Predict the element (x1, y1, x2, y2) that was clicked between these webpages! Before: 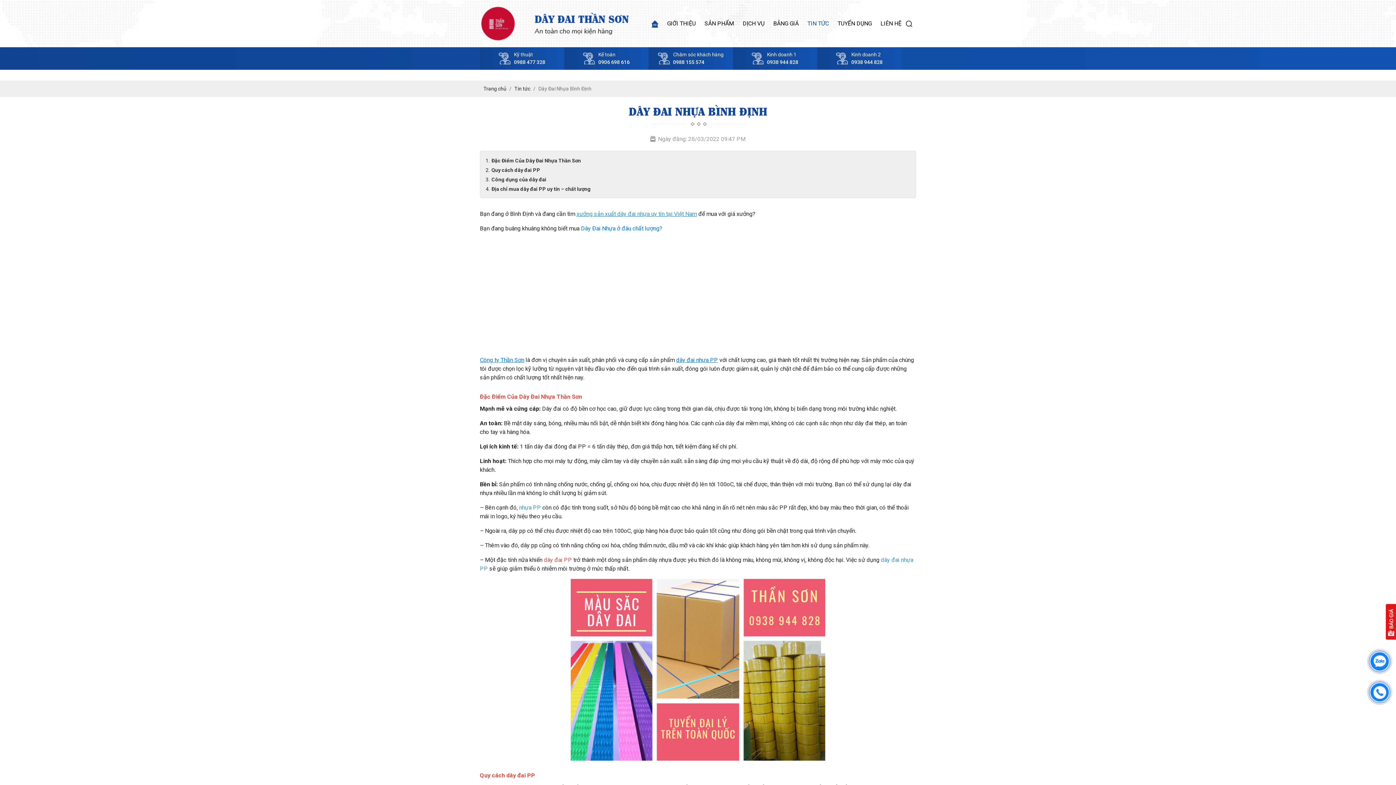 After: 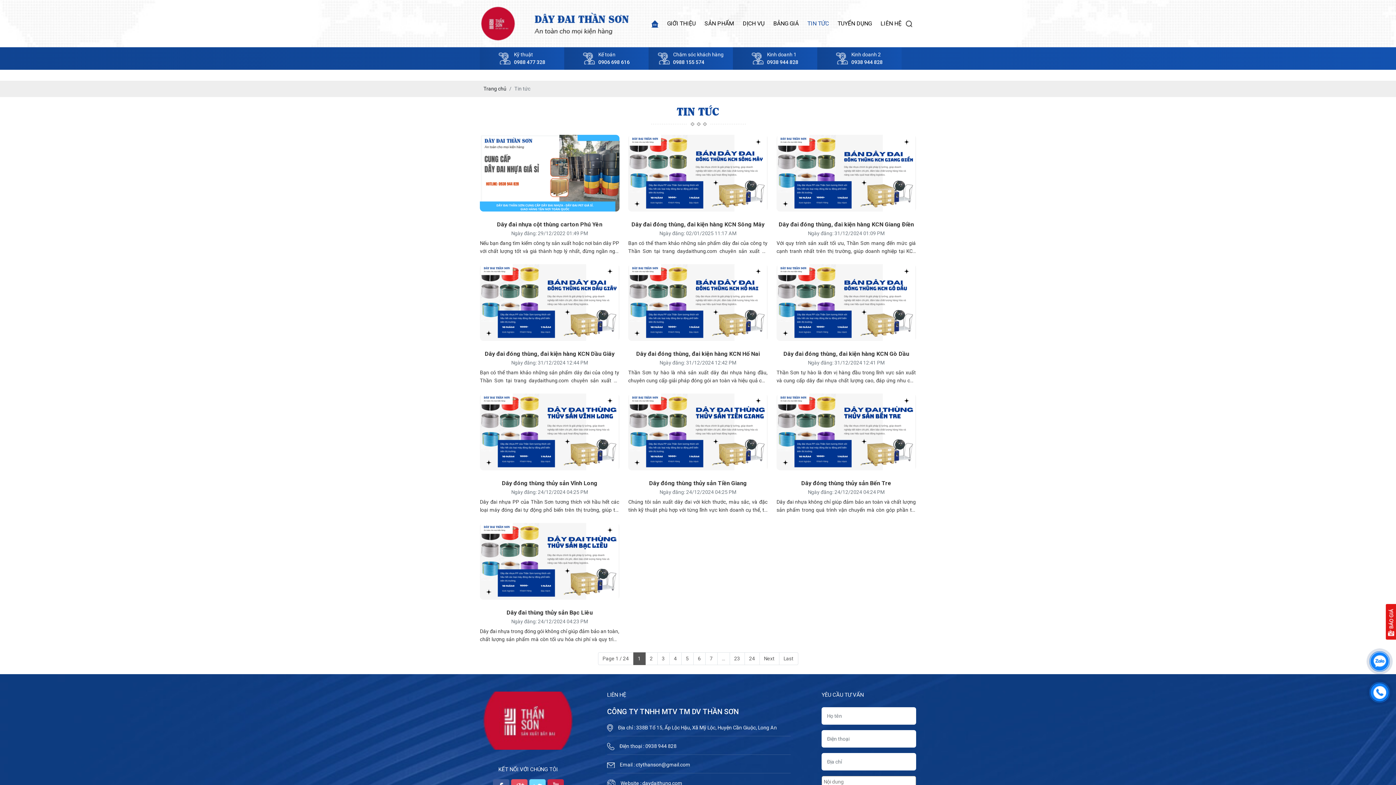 Action: label: Tin tức bbox: (514, 85, 530, 91)